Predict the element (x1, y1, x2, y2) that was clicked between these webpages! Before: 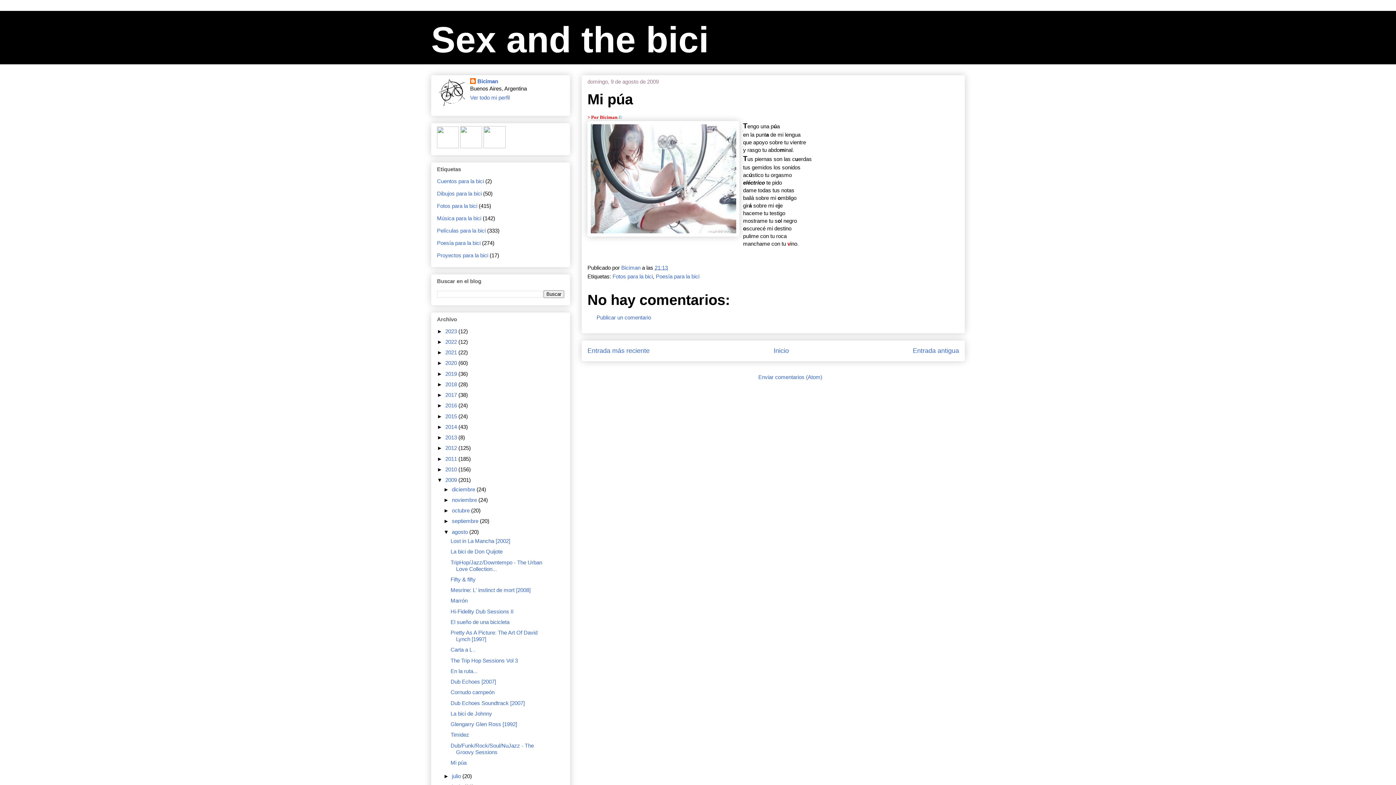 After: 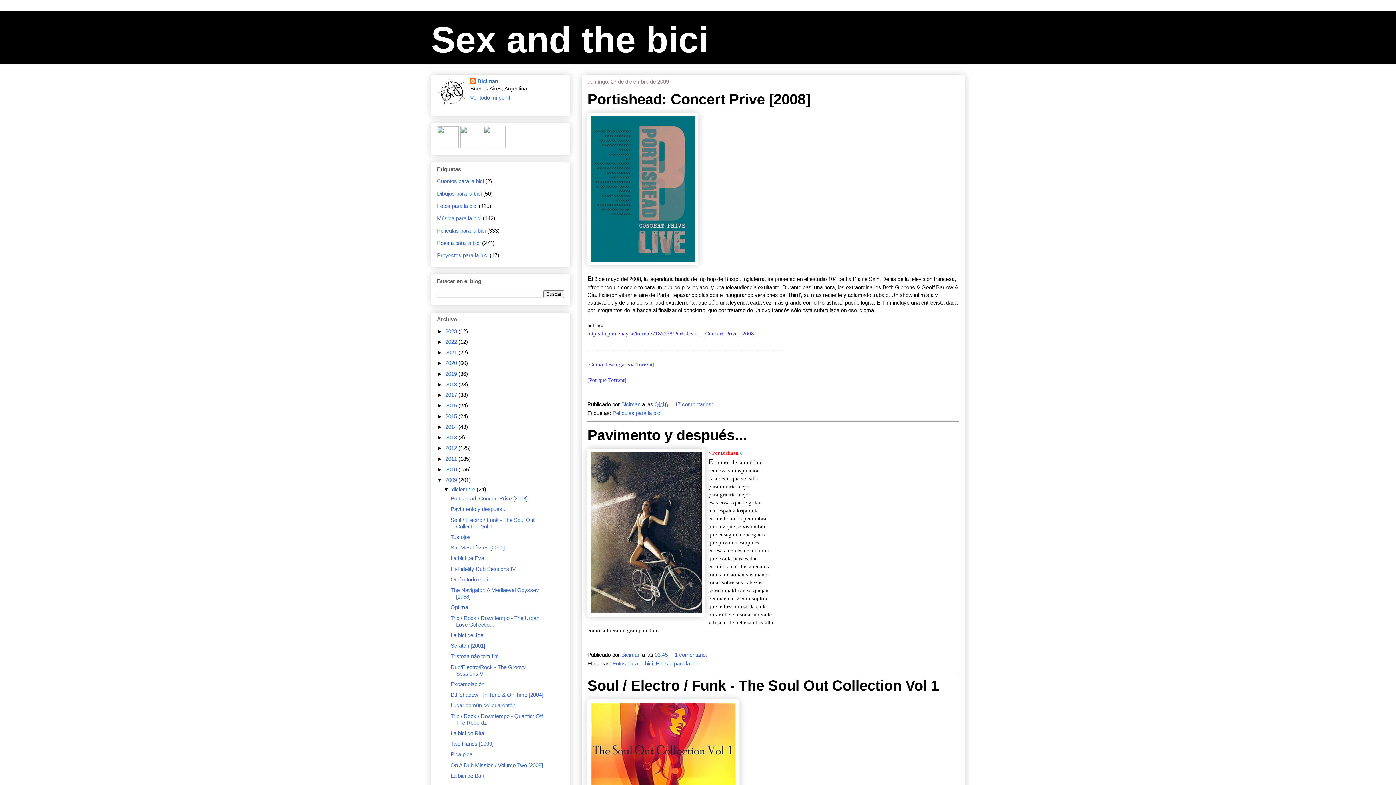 Action: label: diciembre  bbox: (452, 486, 476, 492)